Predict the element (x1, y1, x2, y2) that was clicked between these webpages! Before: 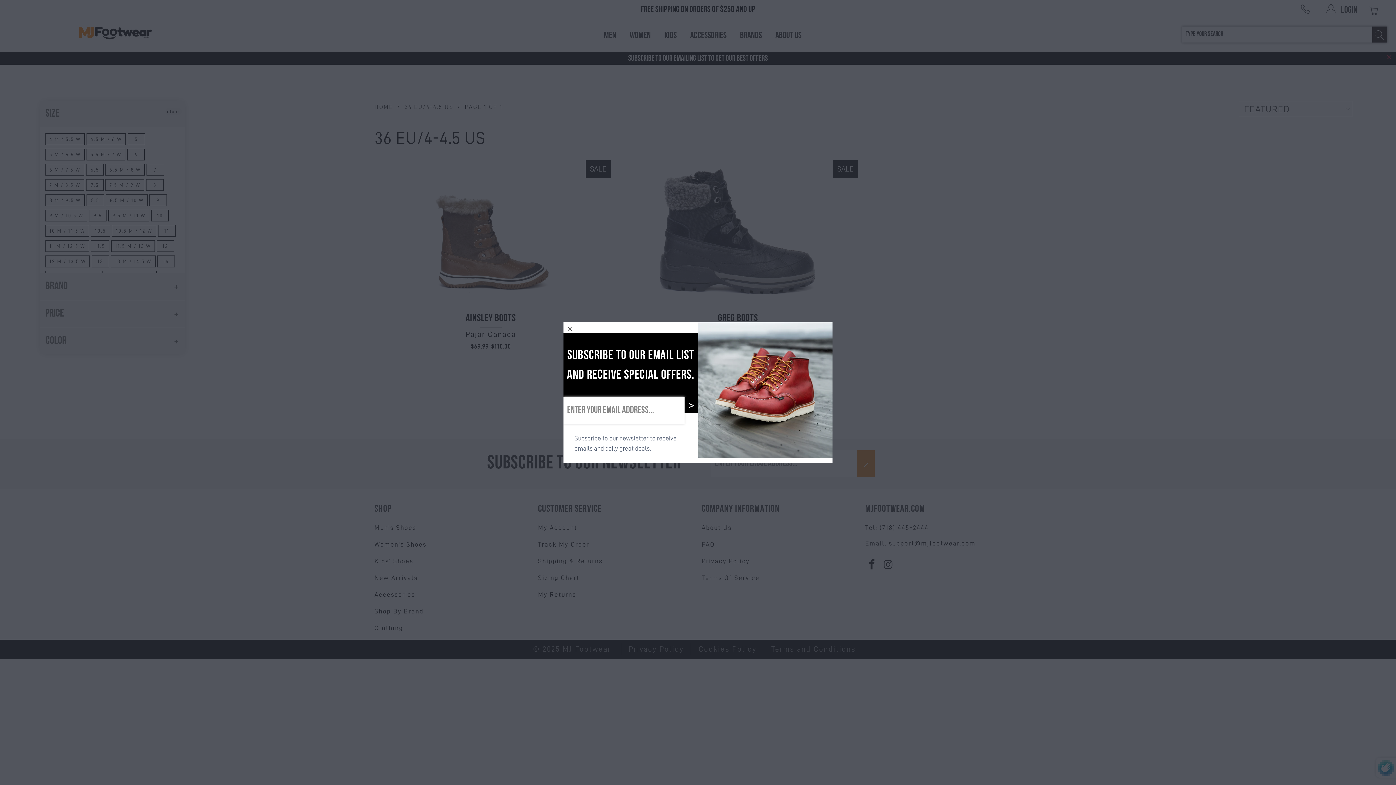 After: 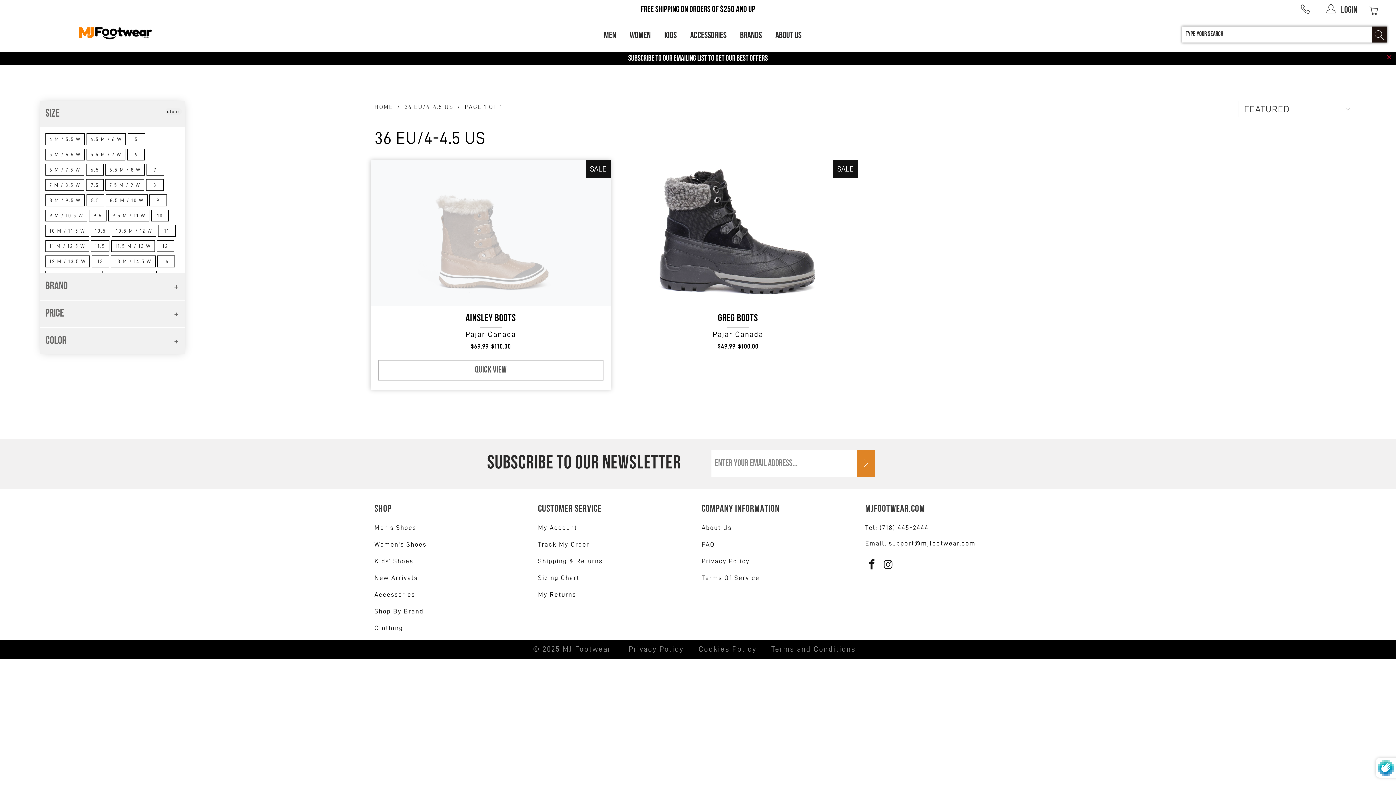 Action: bbox: (563, 322, 576, 335)